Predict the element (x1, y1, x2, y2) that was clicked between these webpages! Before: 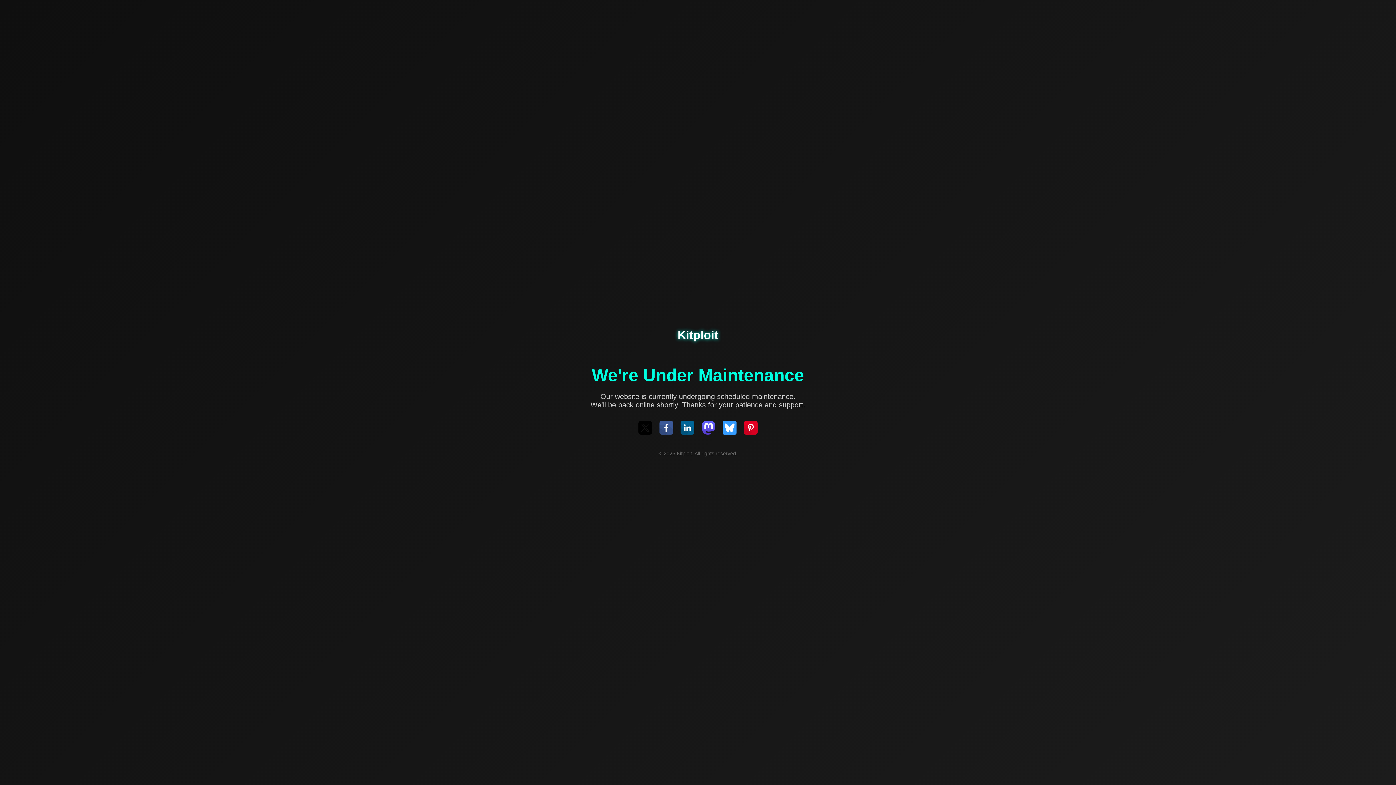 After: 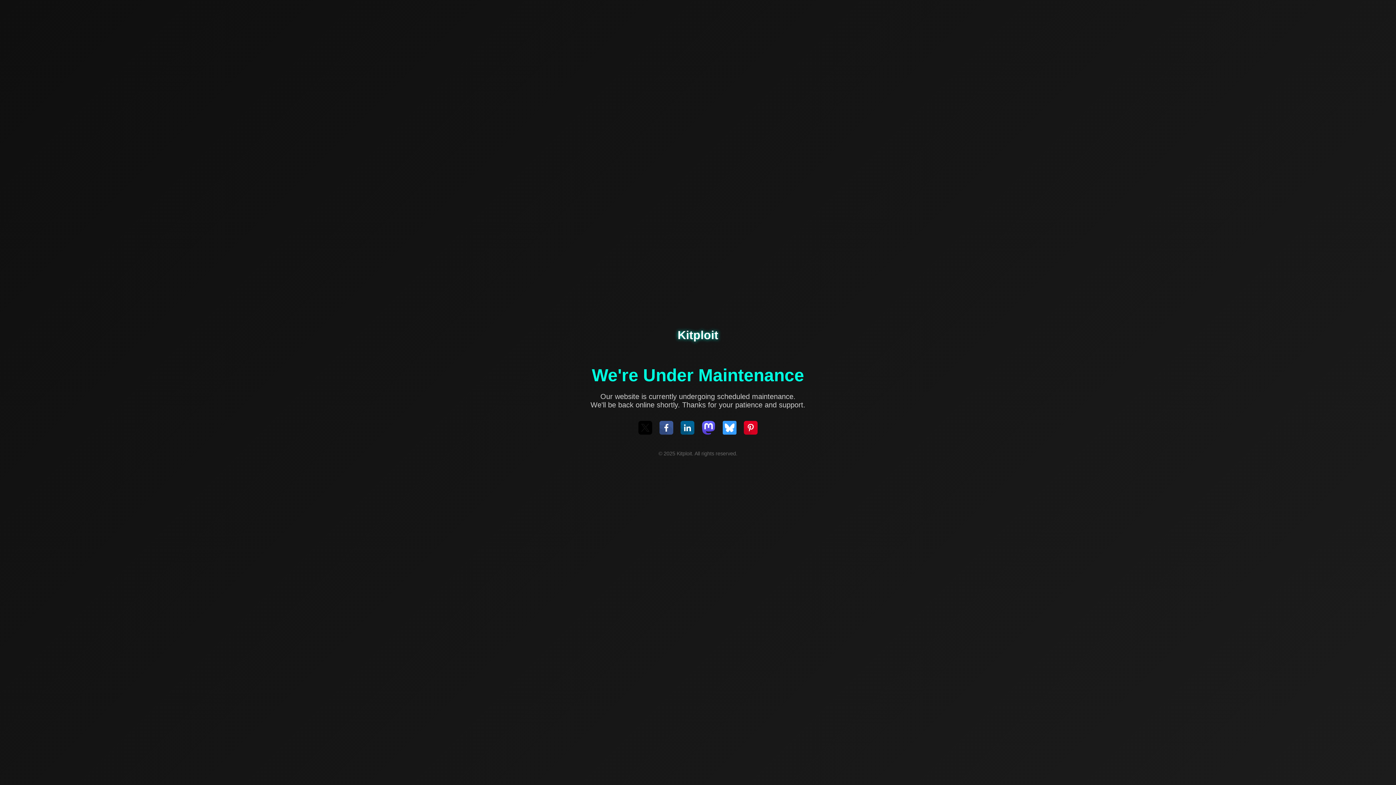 Action: bbox: (638, 421, 652, 436)